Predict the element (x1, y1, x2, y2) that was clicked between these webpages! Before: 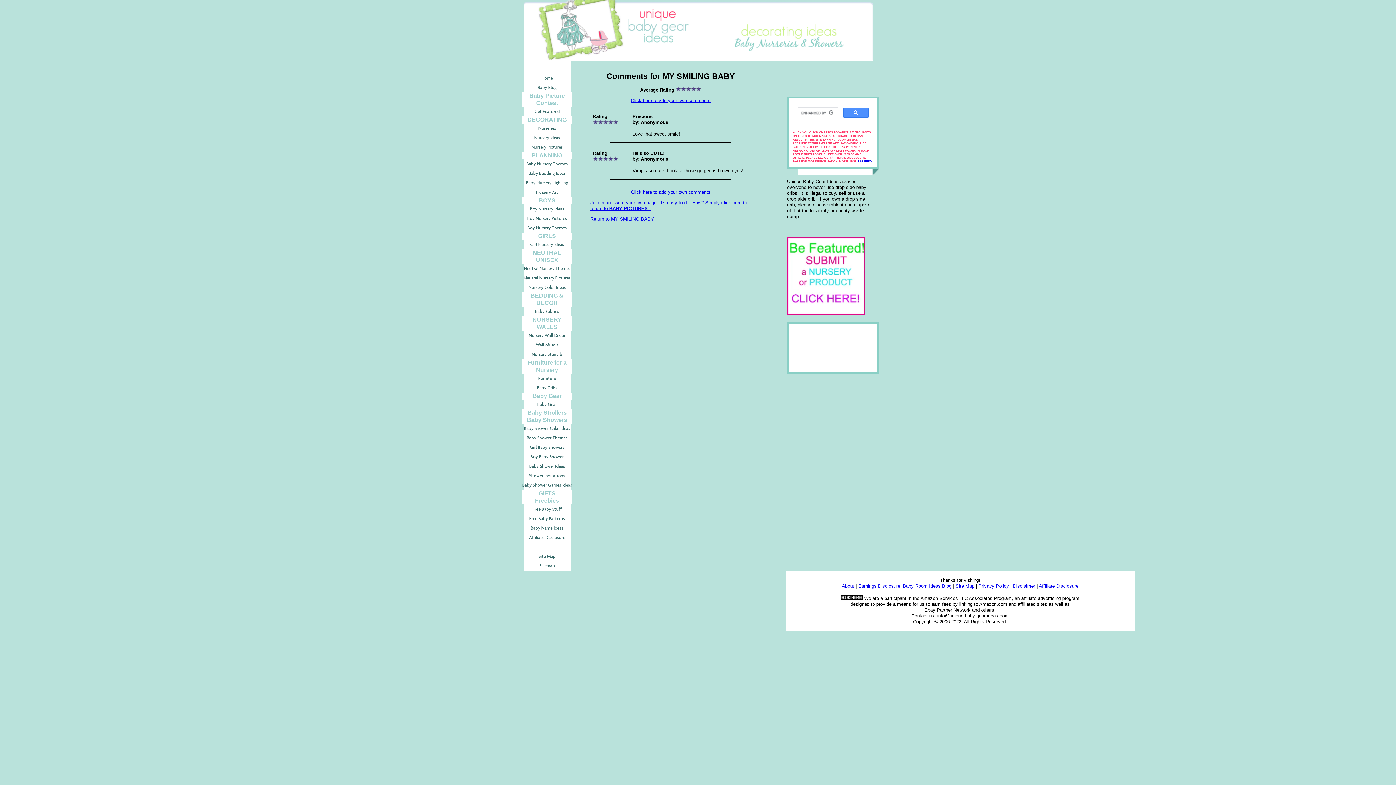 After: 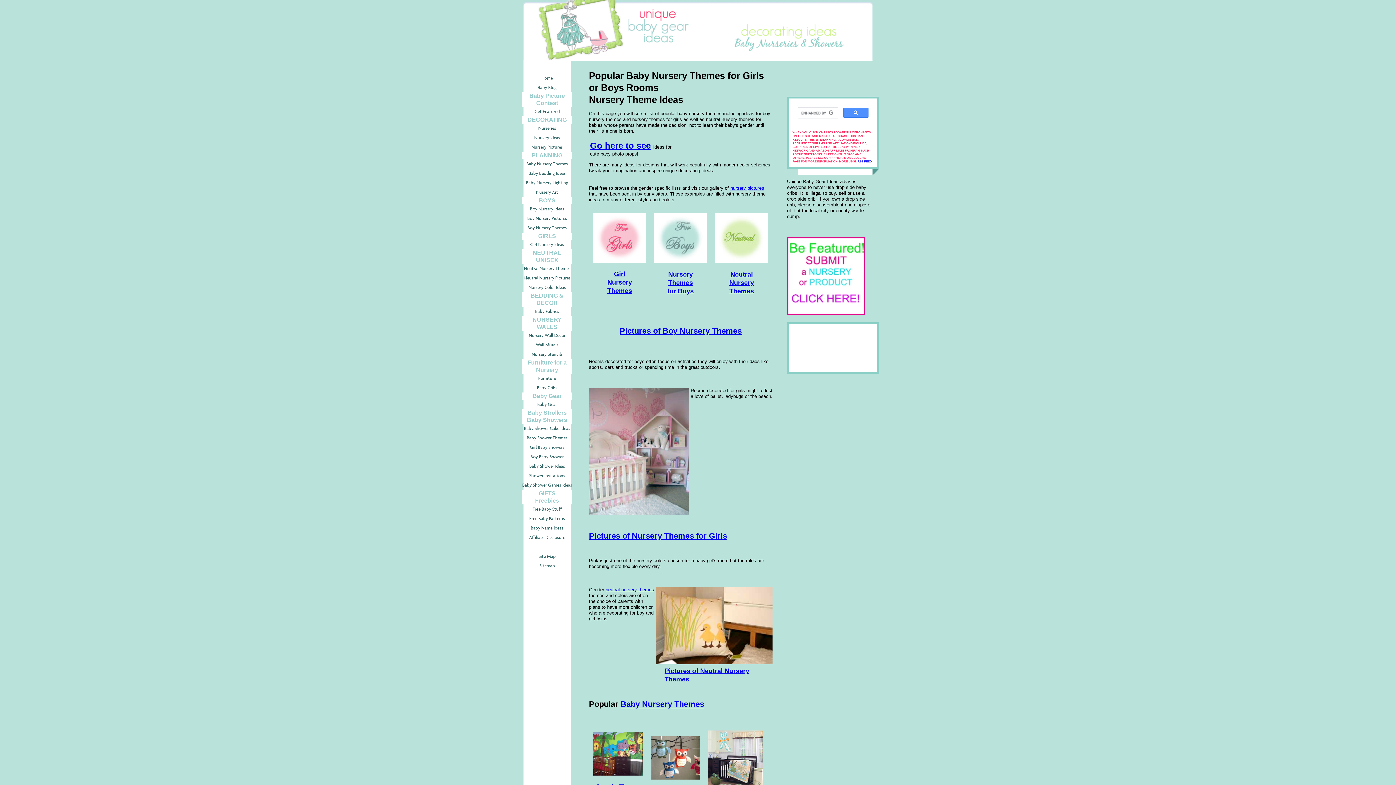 Action: bbox: (522, 159, 572, 168) label: Baby Nursery Themes